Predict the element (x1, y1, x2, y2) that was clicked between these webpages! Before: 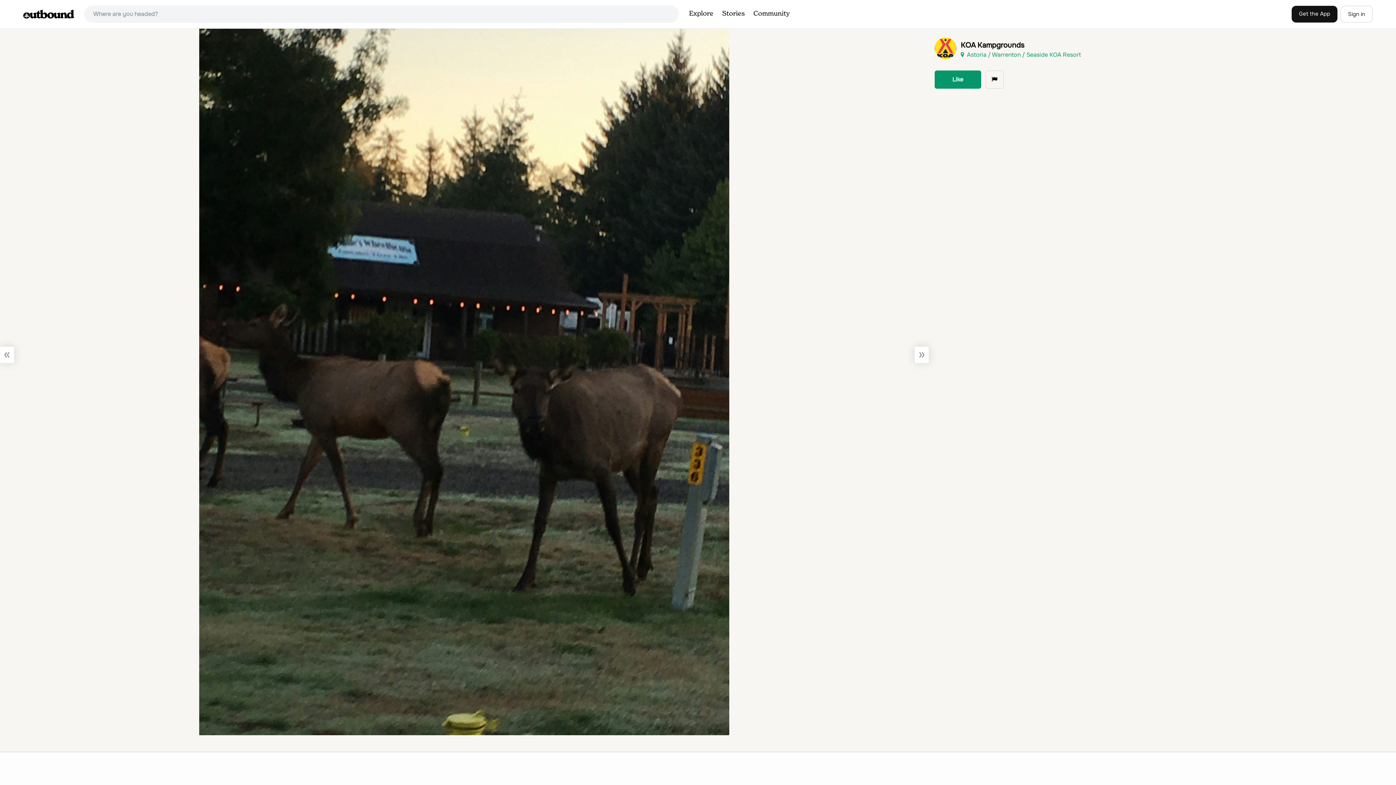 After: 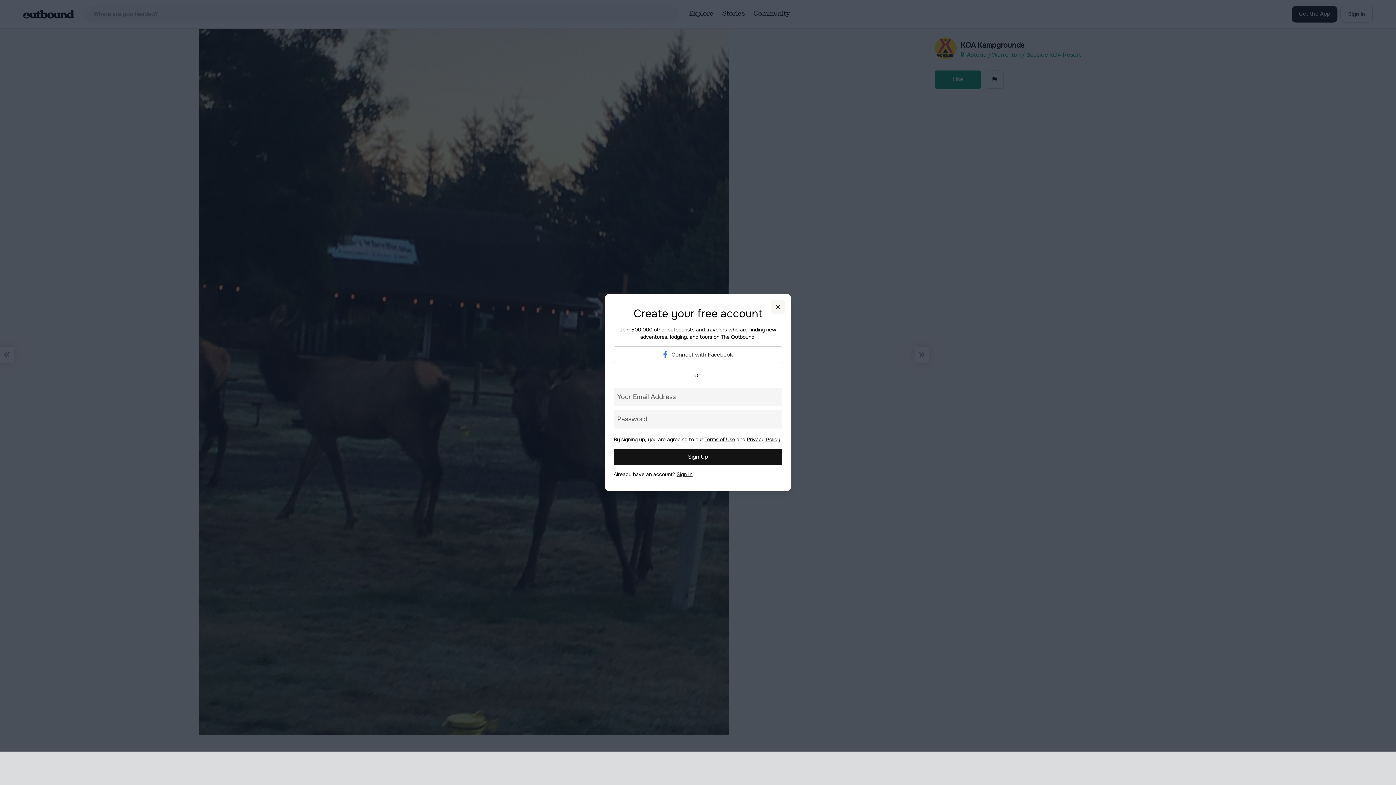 Action: bbox: (934, 70, 981, 88) label: Like